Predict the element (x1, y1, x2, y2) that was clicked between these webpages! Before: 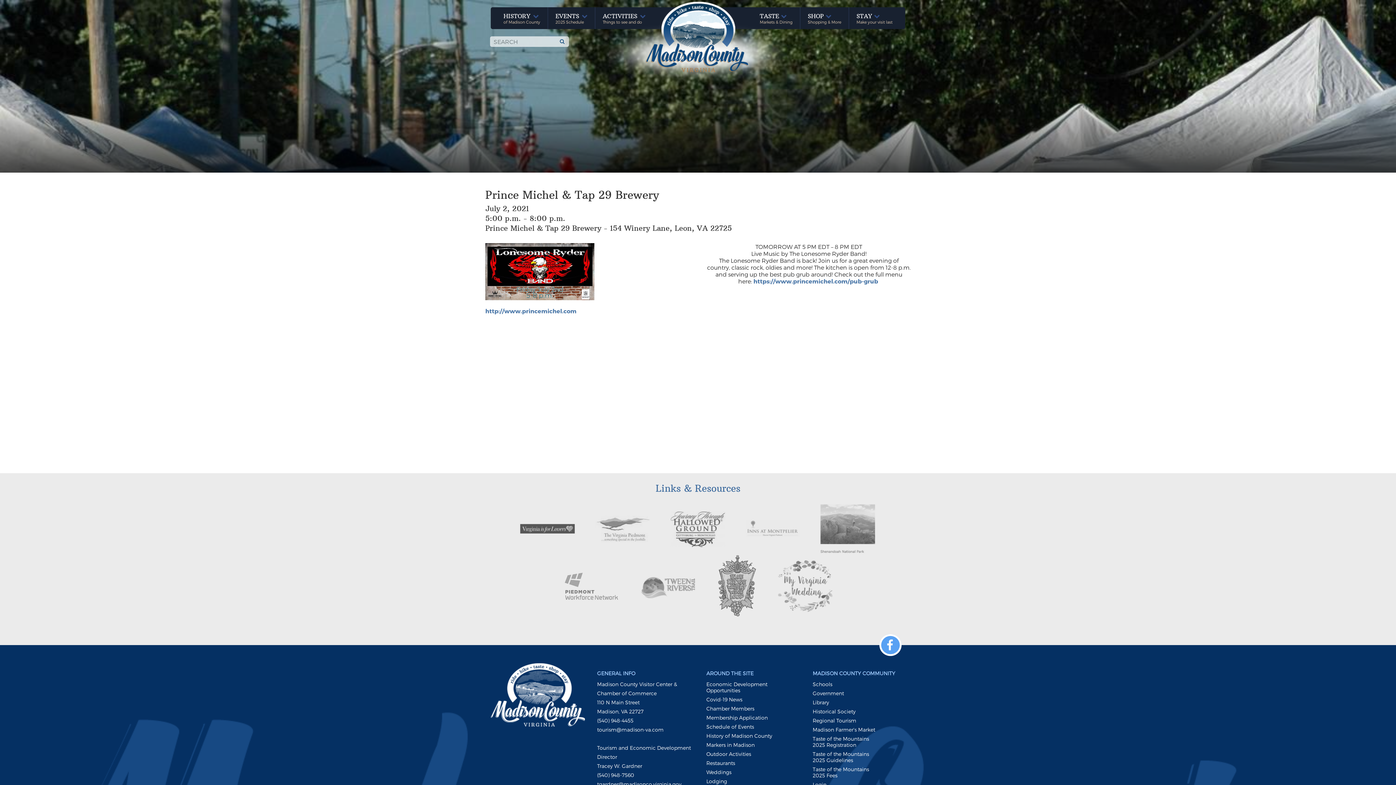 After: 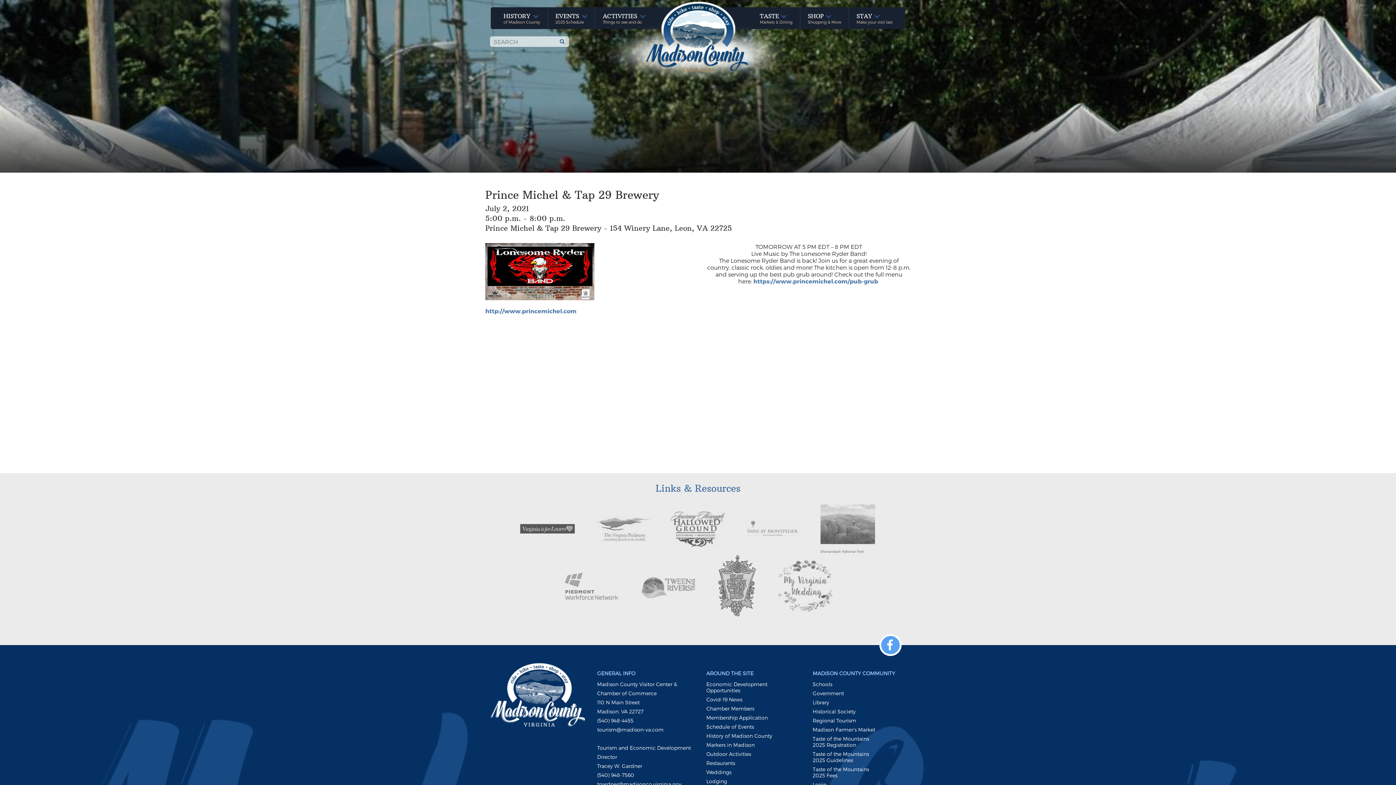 Action: bbox: (819, 524, 876, 531)